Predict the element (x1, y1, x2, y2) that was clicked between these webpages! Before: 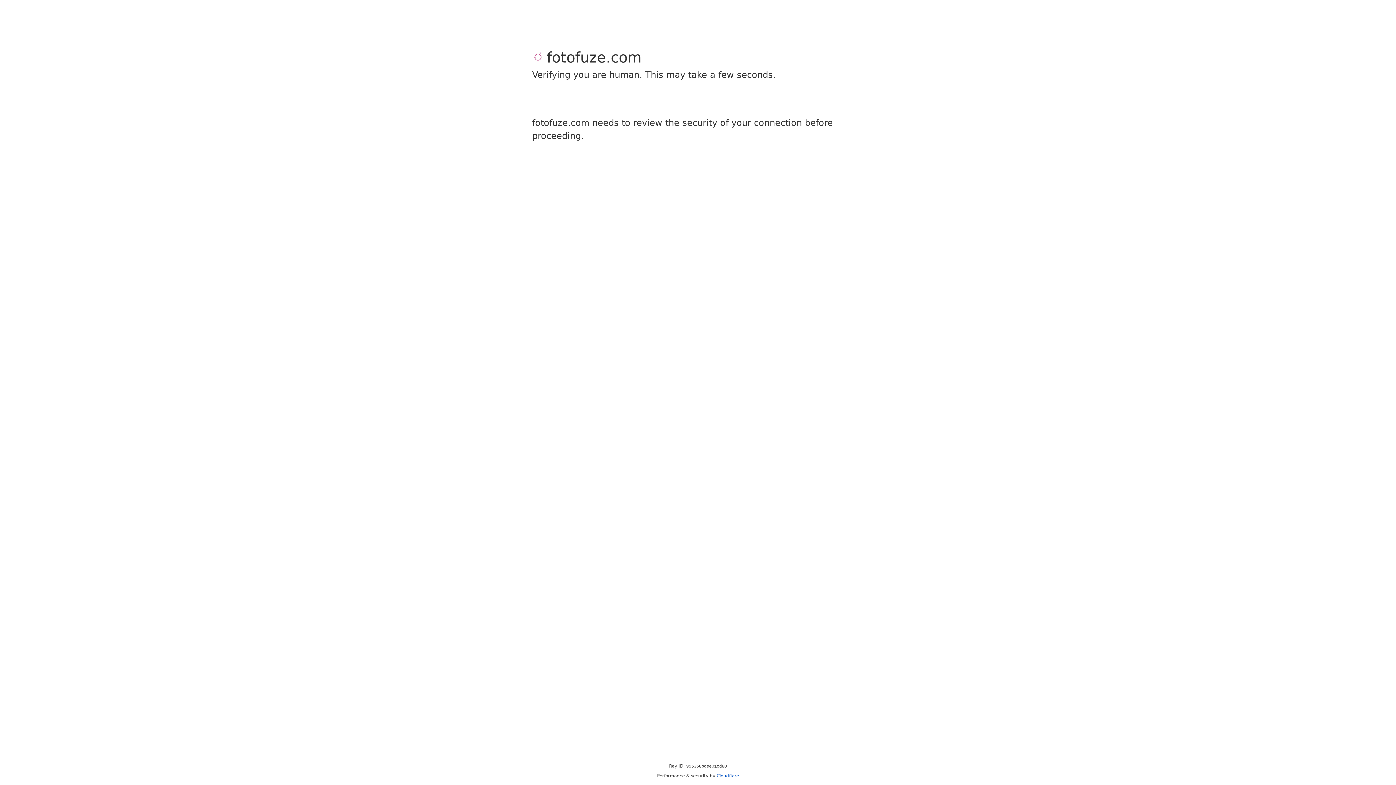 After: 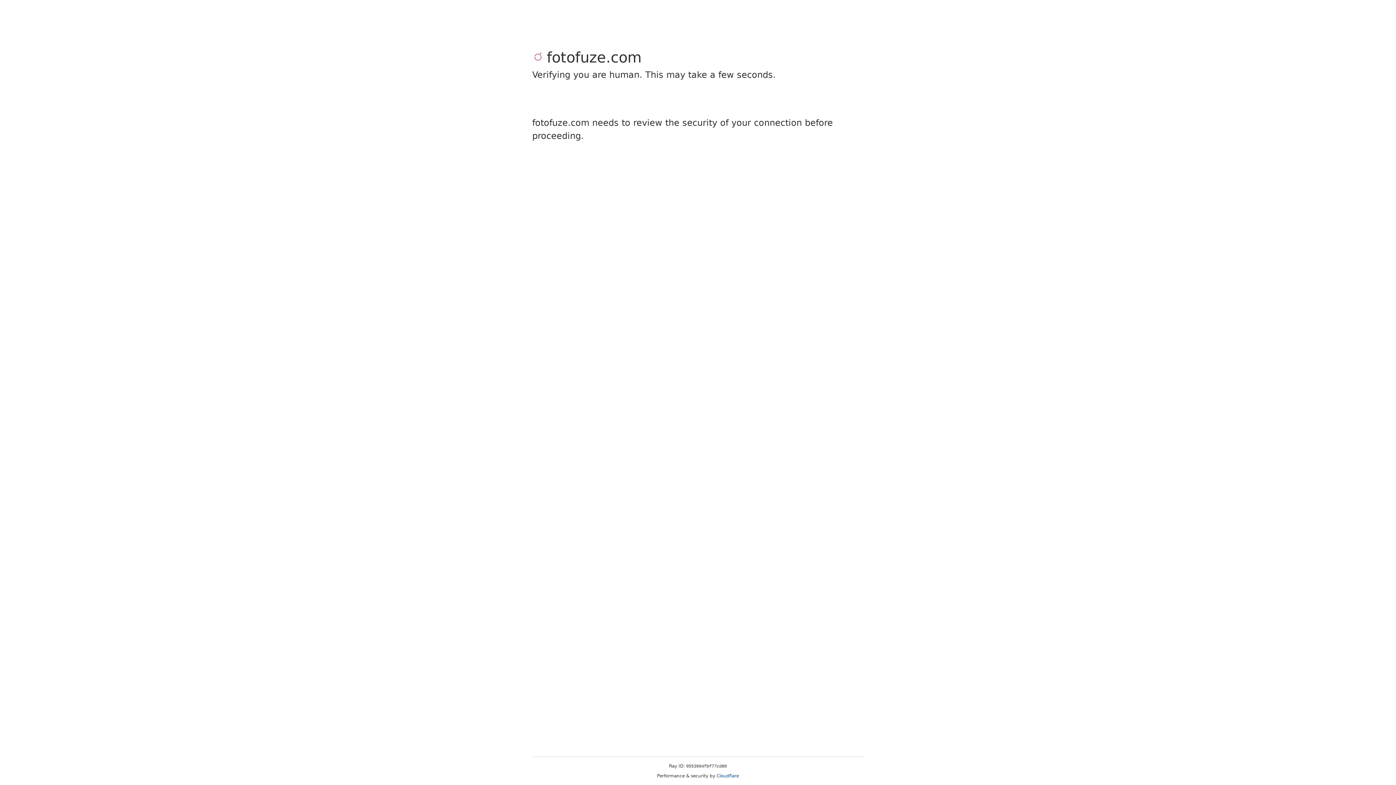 Action: label: Cloudflare bbox: (716, 773, 739, 778)